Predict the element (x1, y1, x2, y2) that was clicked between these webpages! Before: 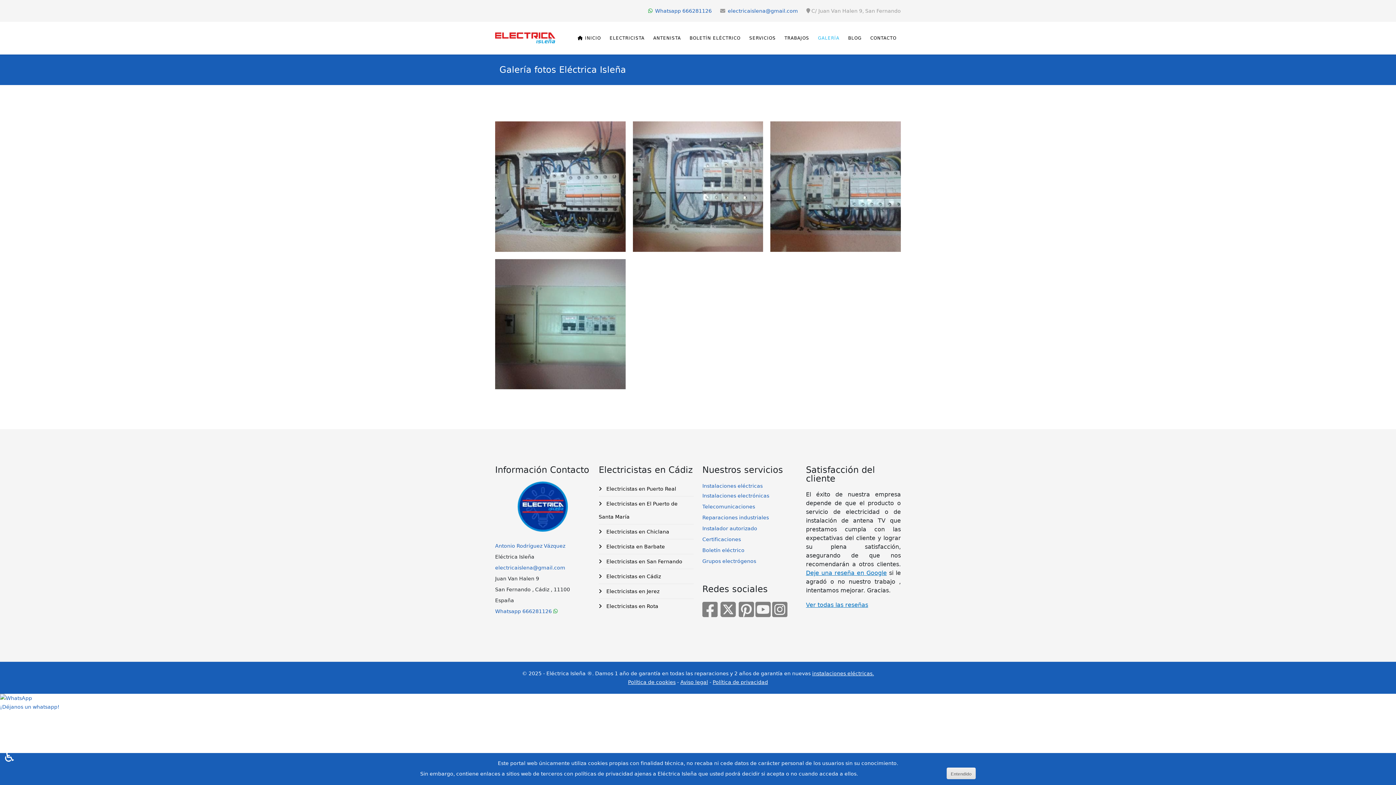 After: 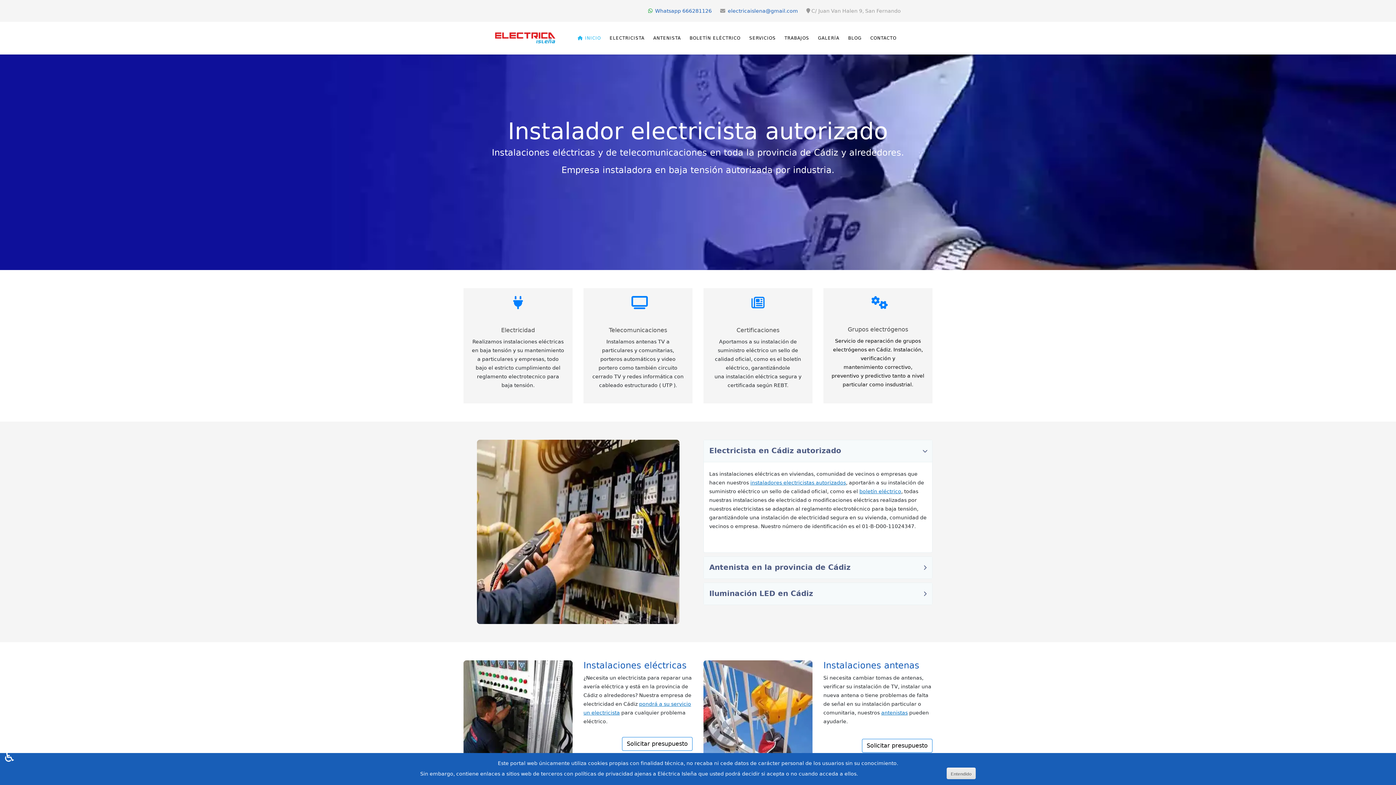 Action: bbox: (495, 543, 565, 549) label: Antonio Rodríguez Vázquez